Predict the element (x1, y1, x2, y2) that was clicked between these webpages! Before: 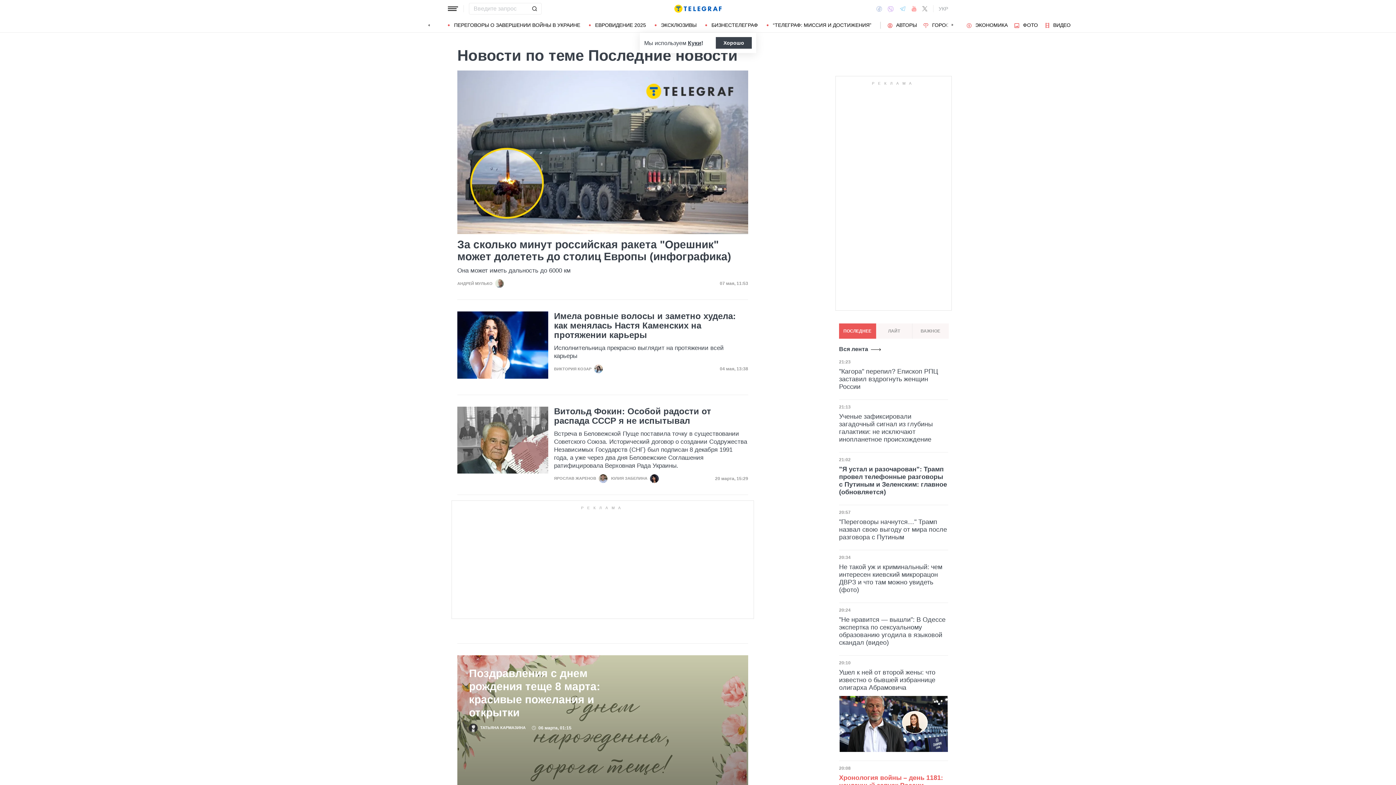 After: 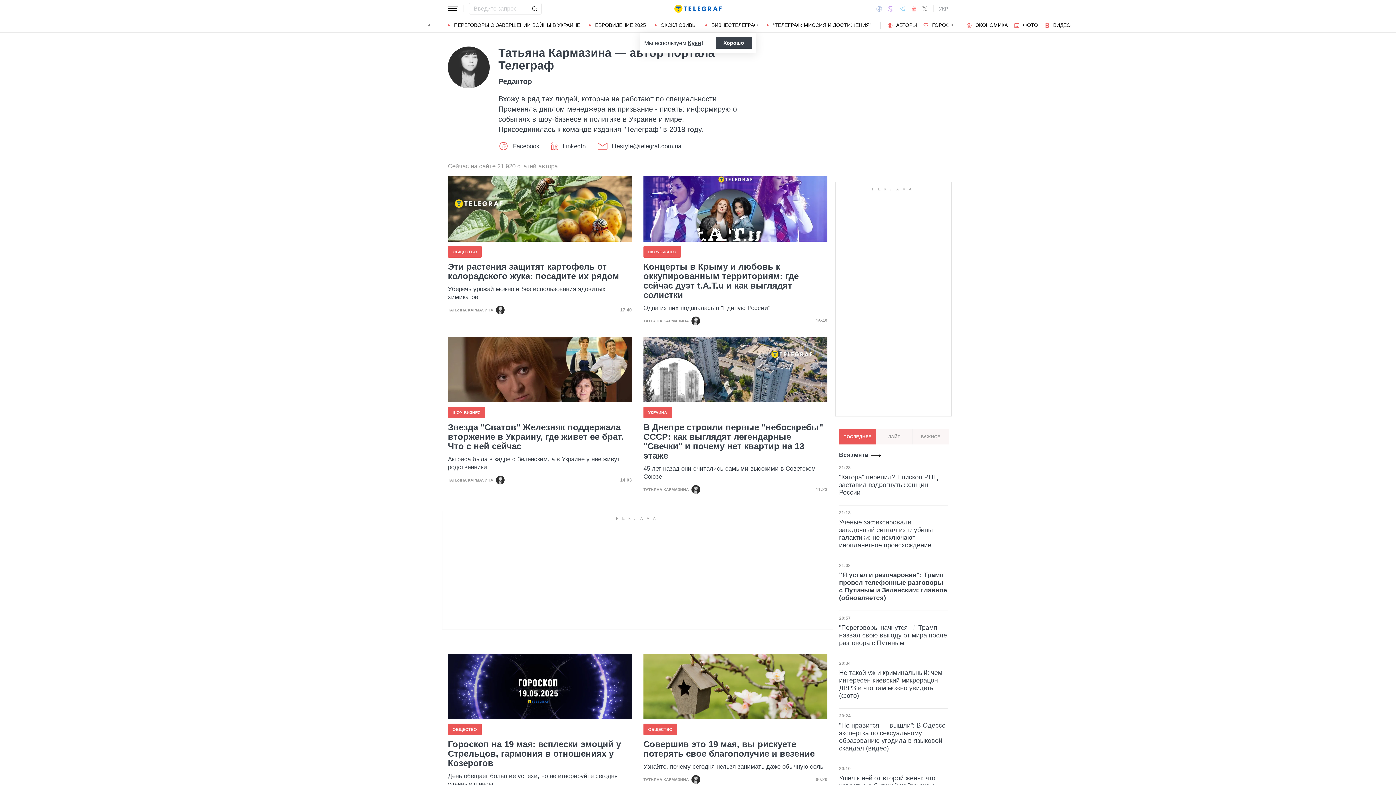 Action: bbox: (469, 723, 525, 732) label: ТАТЬЯНА КАРМАЗИНА